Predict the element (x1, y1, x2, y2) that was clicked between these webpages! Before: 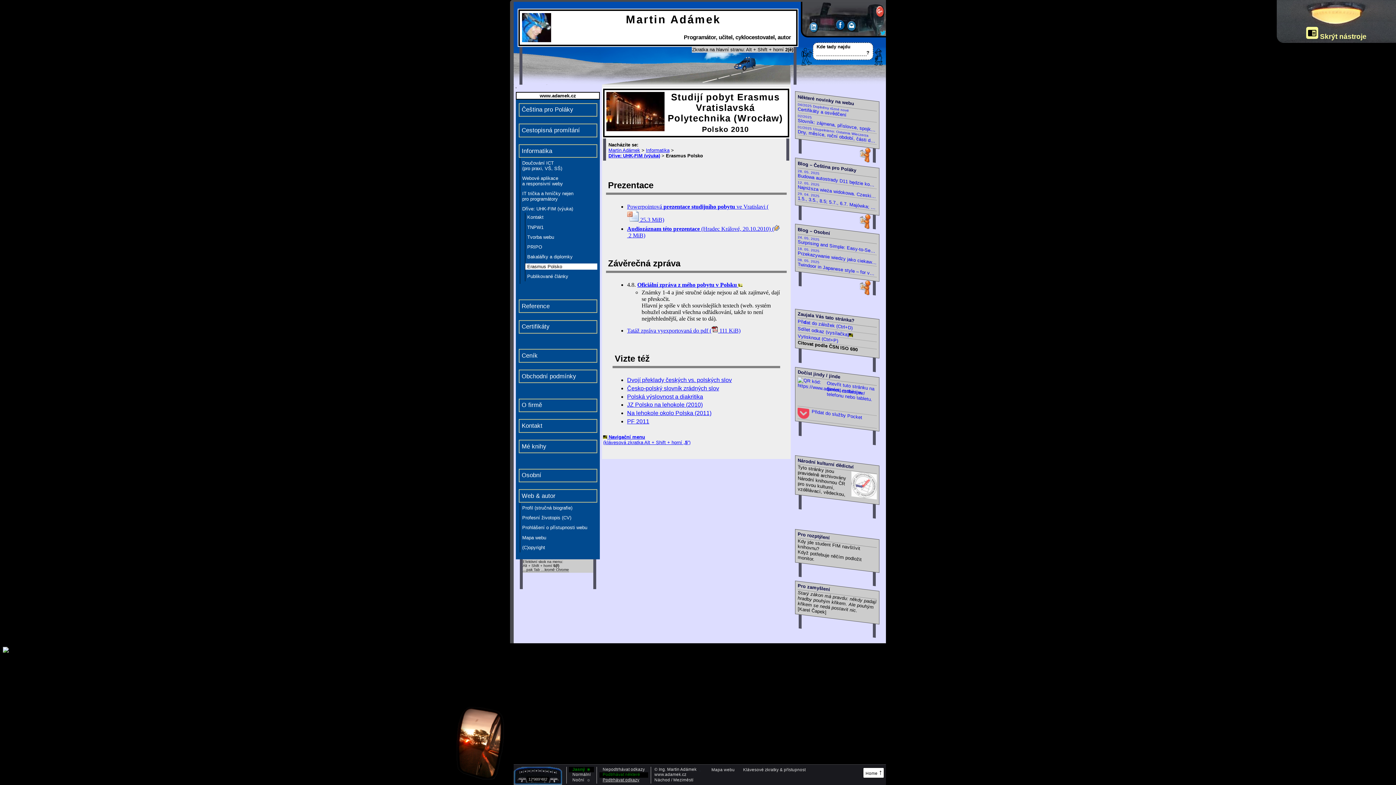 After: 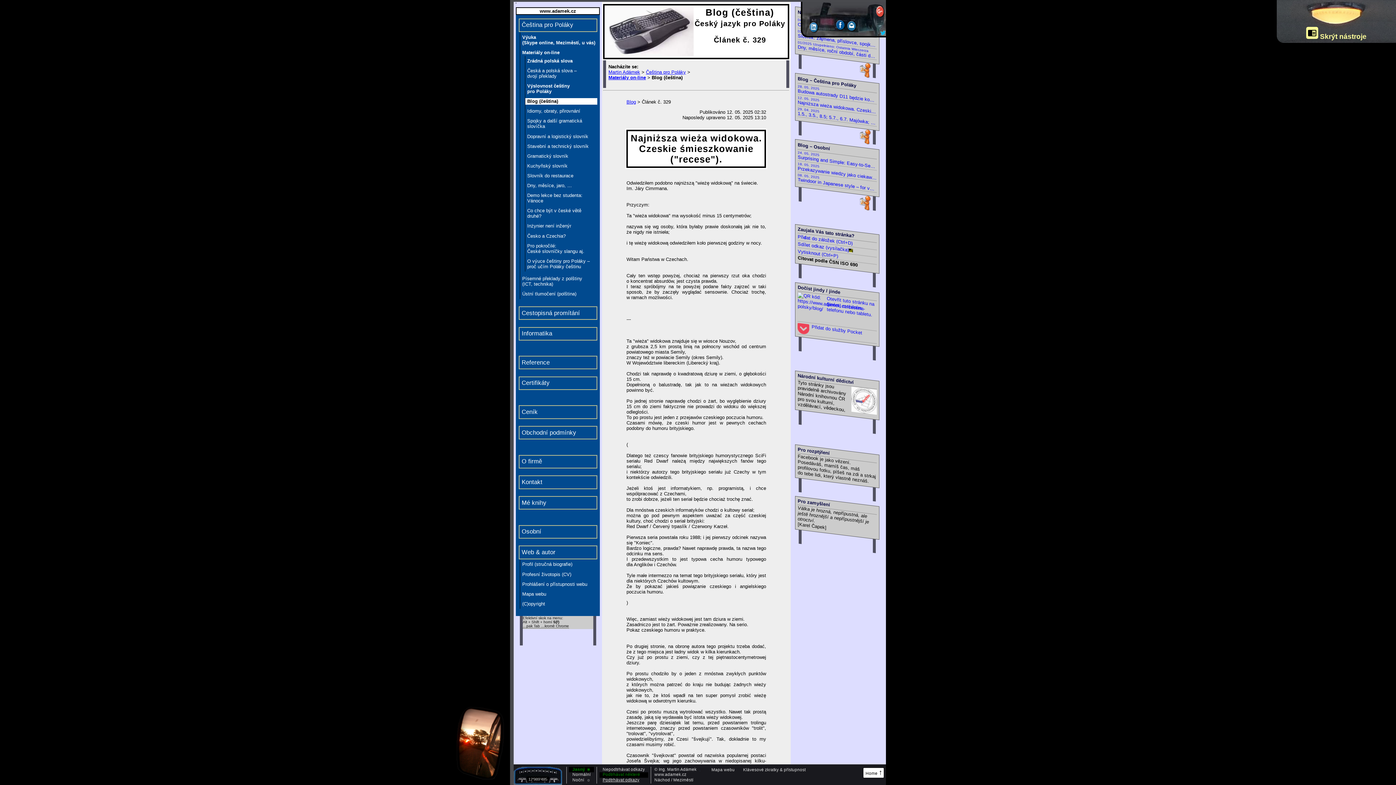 Action: bbox: (798, 179, 877, 199) label: 12. 05. 2025
Najniższa wieża widokowa. Czeskie śmieszkowanie ("recese").